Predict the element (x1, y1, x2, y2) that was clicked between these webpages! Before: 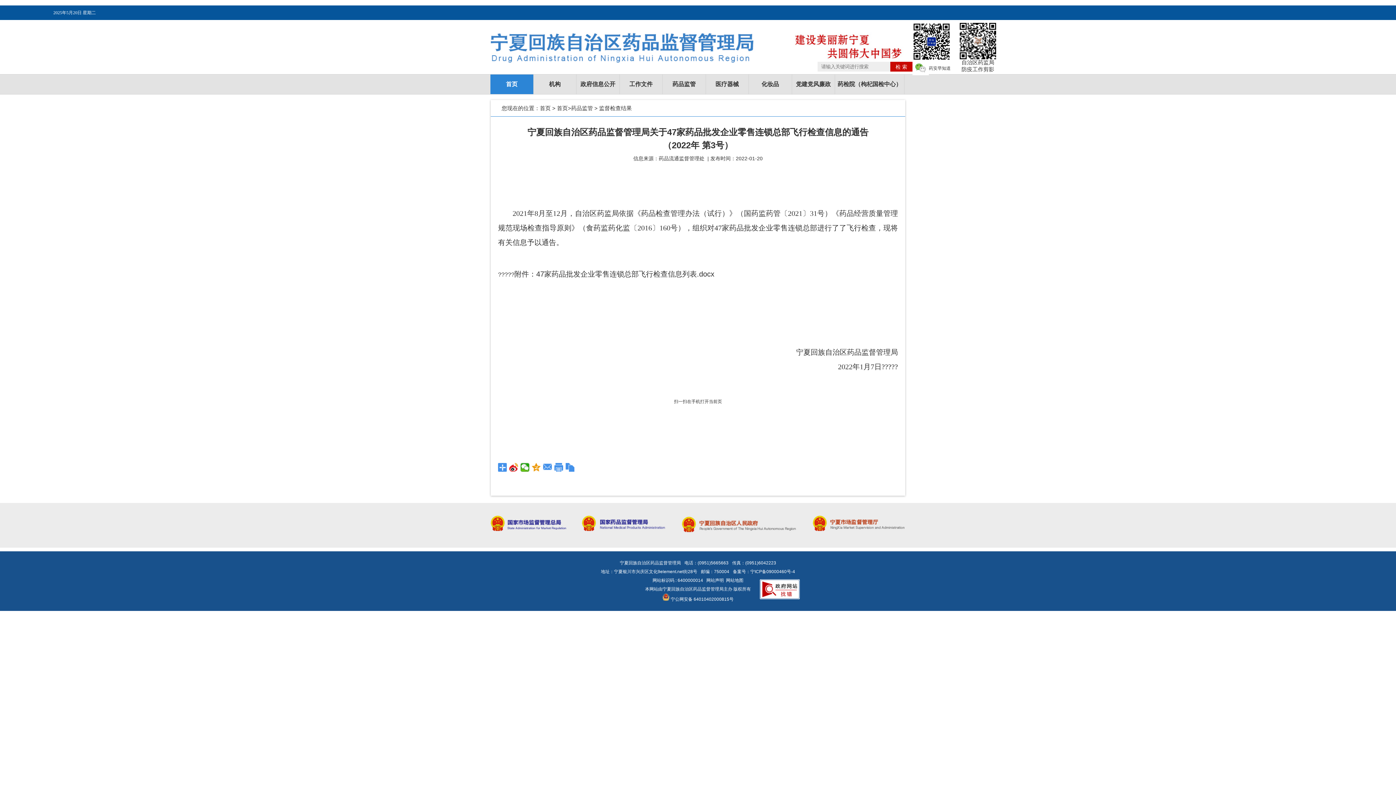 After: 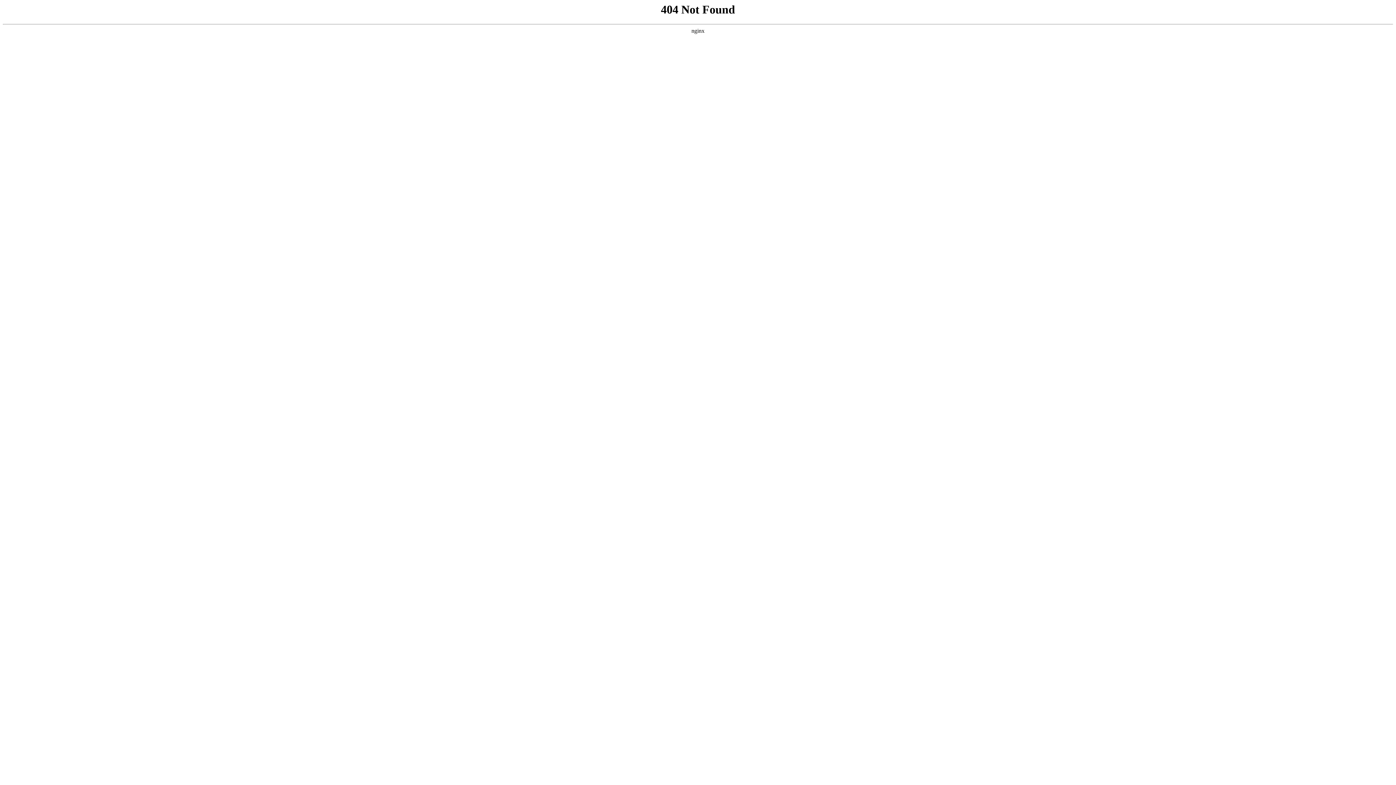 Action: label: 机构 bbox: (533, 74, 576, 94)